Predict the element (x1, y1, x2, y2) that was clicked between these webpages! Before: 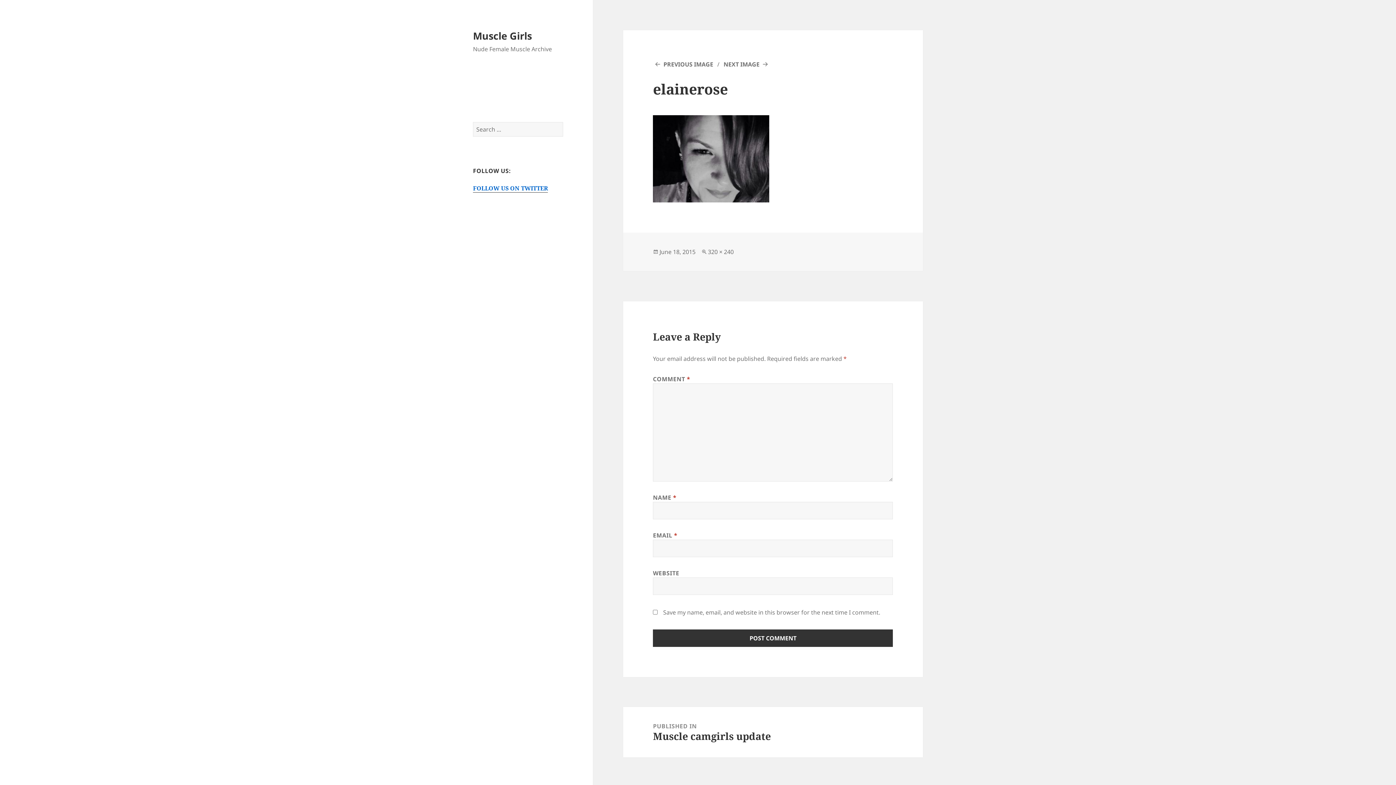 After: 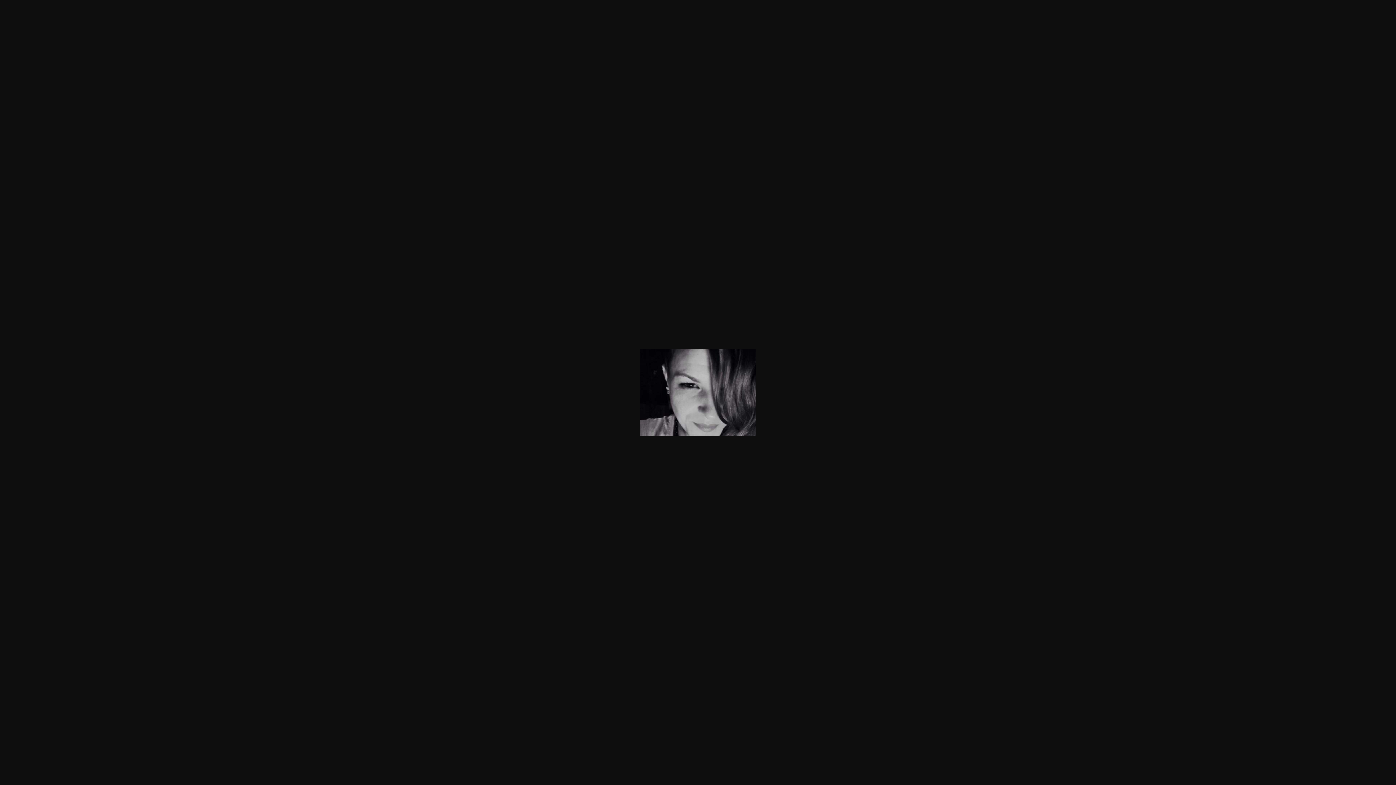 Action: bbox: (708, 247, 733, 256) label: 320 × 240